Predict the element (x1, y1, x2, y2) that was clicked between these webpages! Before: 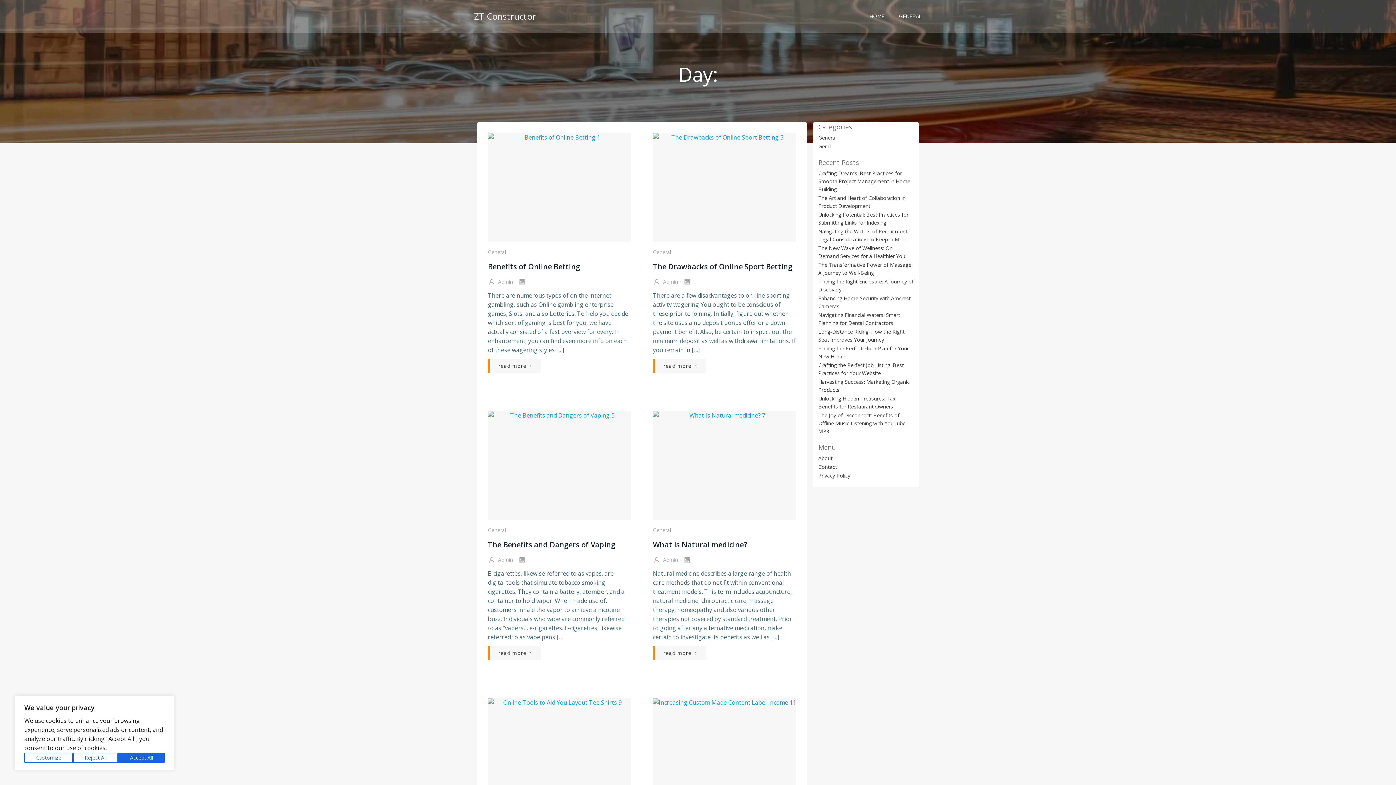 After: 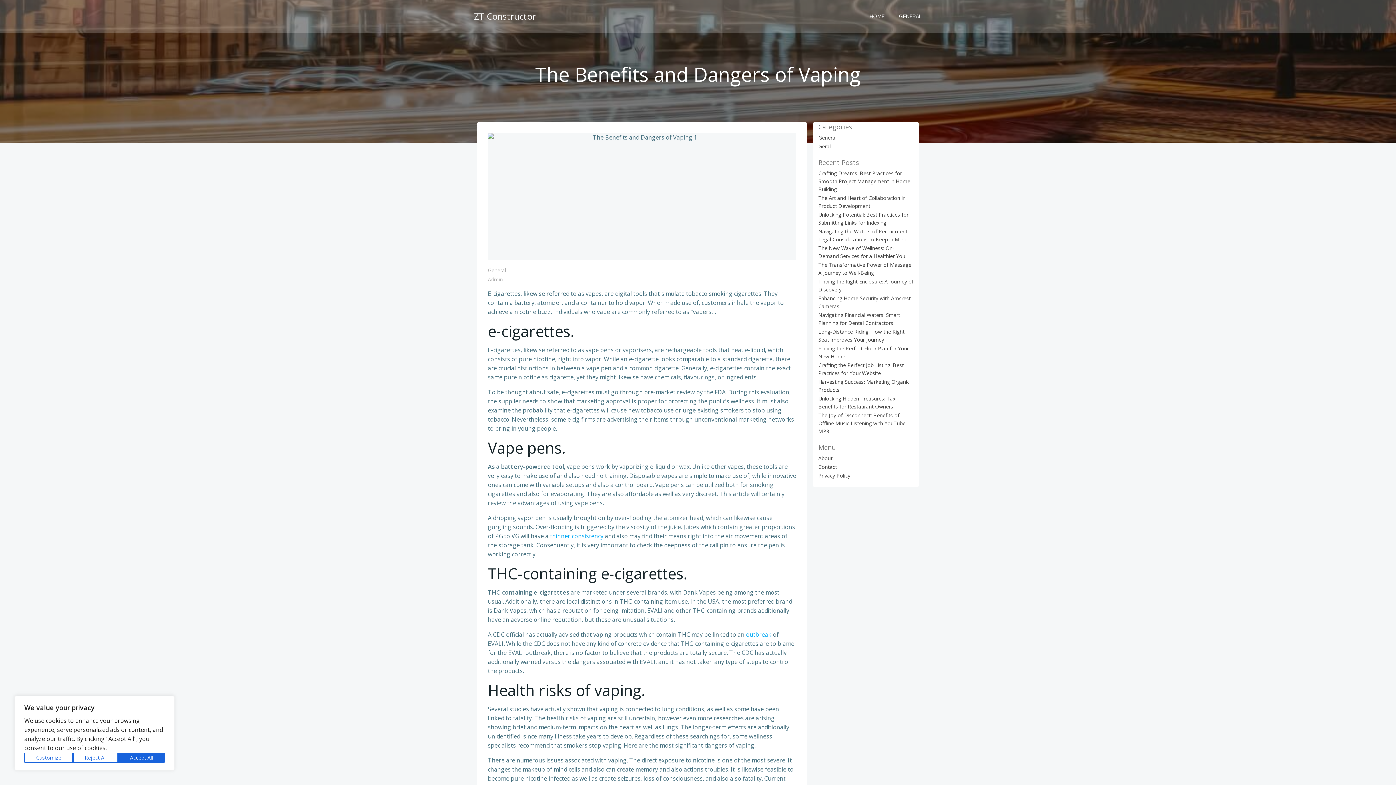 Action: bbox: (488, 461, 631, 469)